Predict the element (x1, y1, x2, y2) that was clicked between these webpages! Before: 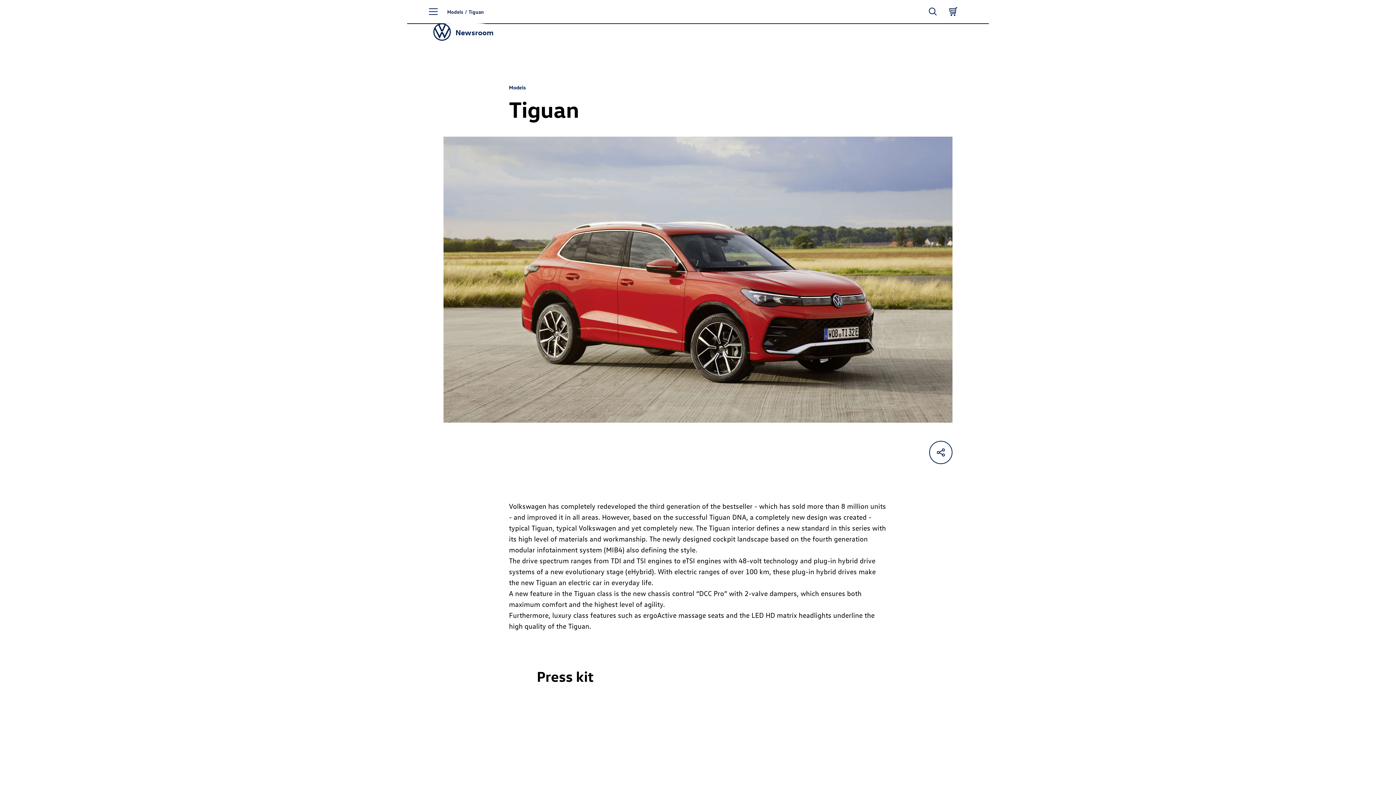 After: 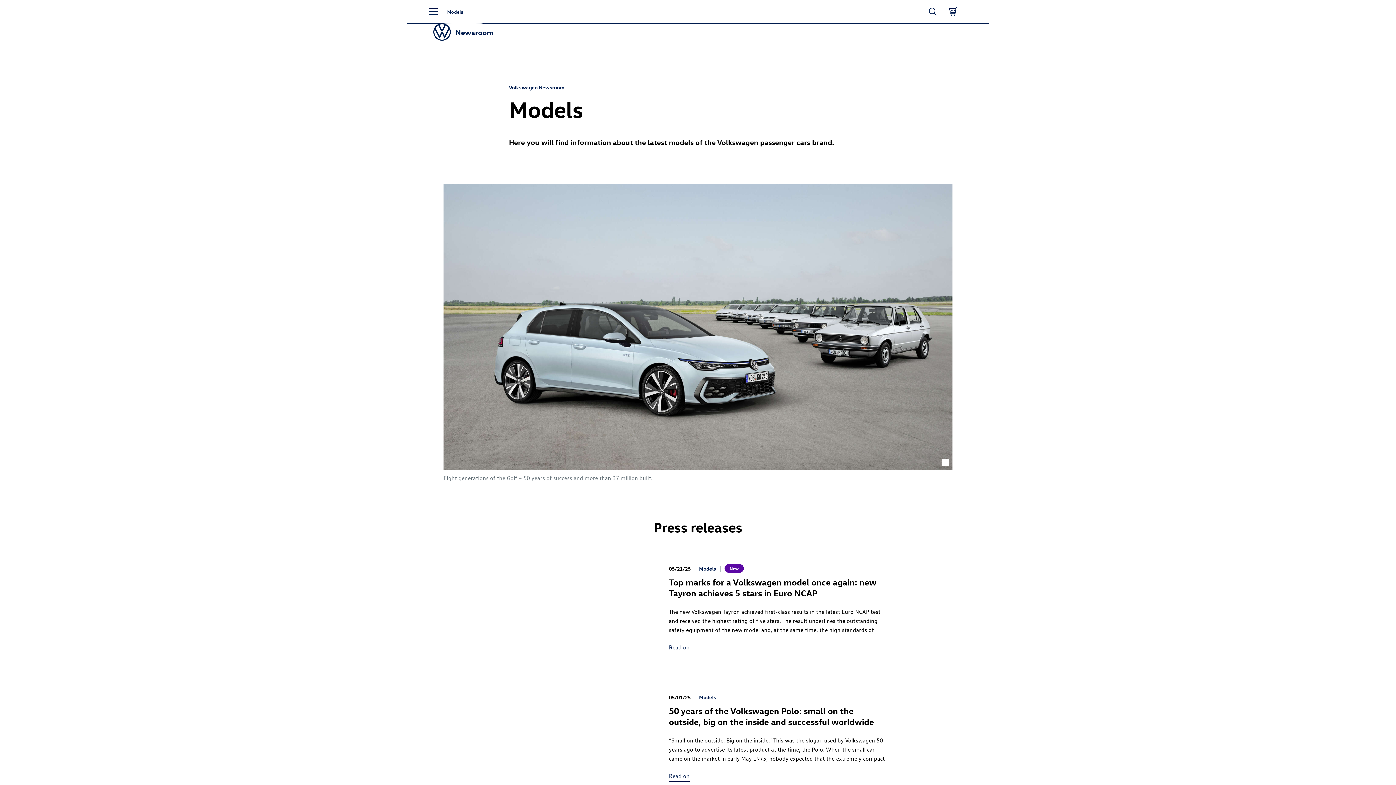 Action: bbox: (447, 0, 463, 23) label: Models